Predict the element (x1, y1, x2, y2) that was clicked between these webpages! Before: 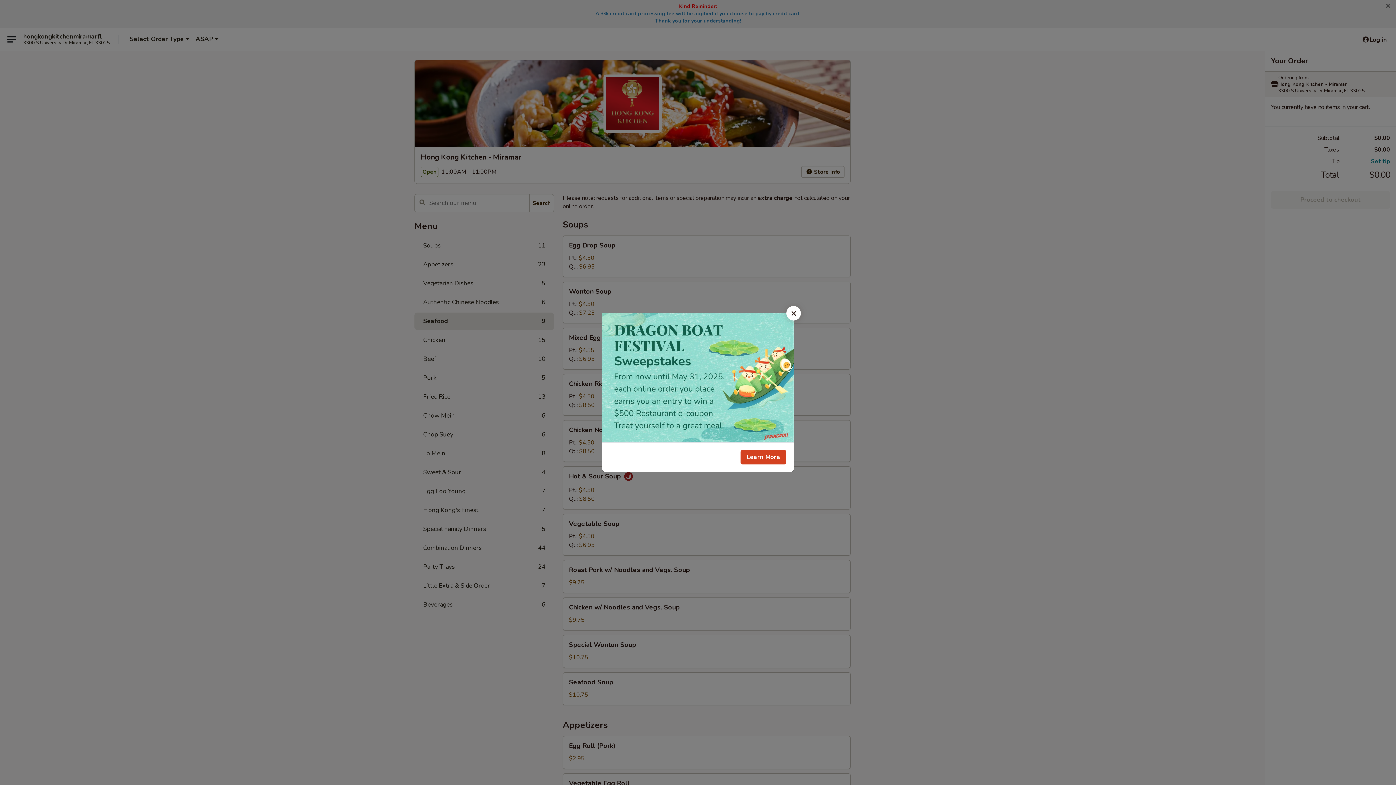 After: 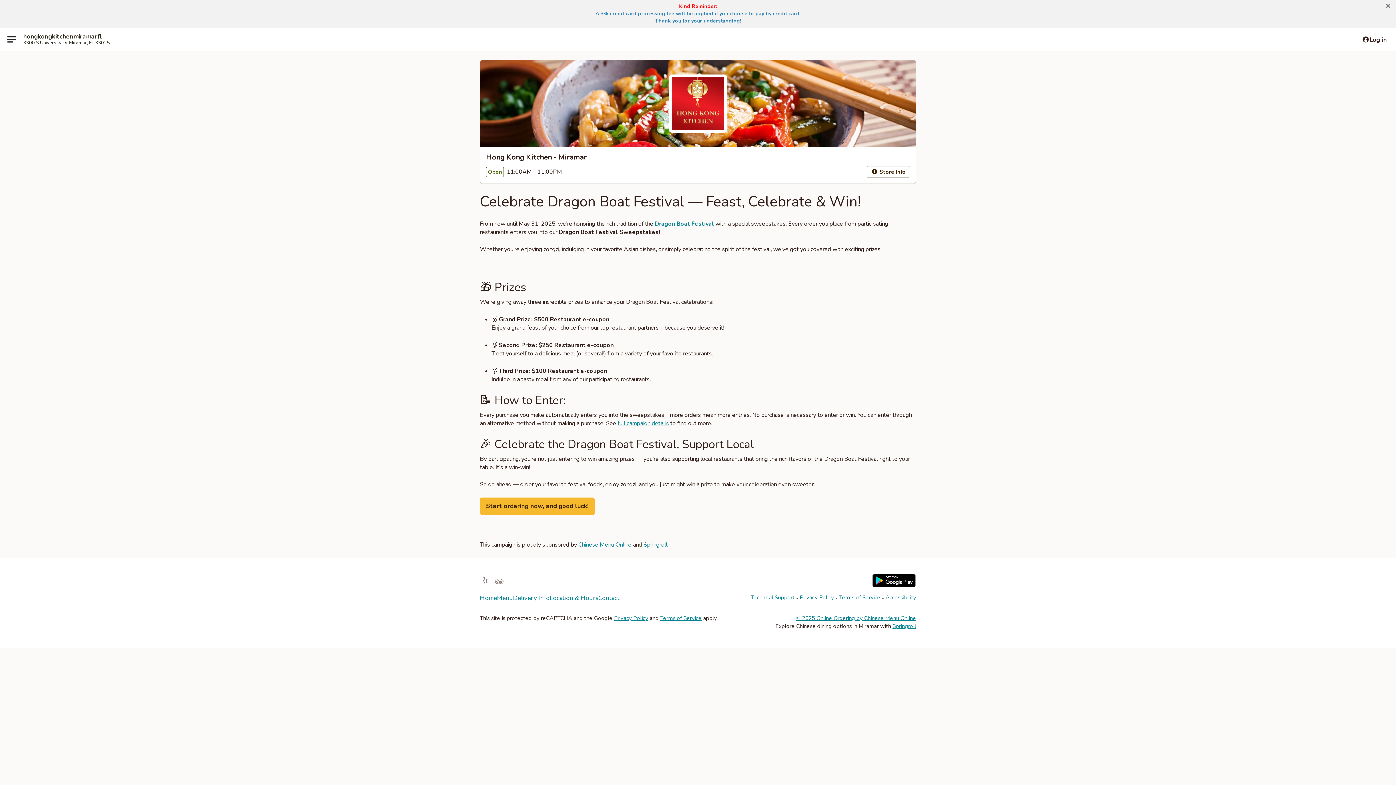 Action: label: Learn More bbox: (740, 450, 786, 464)